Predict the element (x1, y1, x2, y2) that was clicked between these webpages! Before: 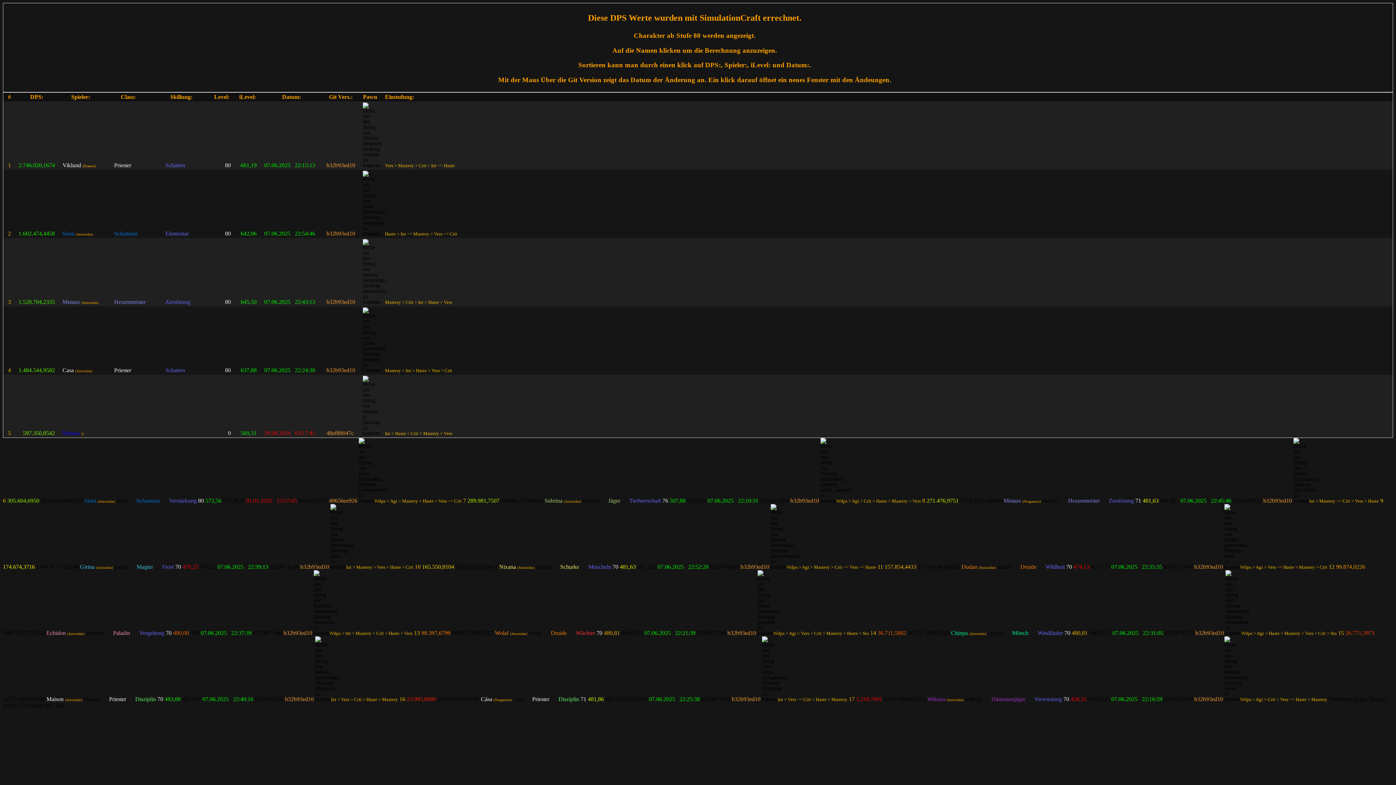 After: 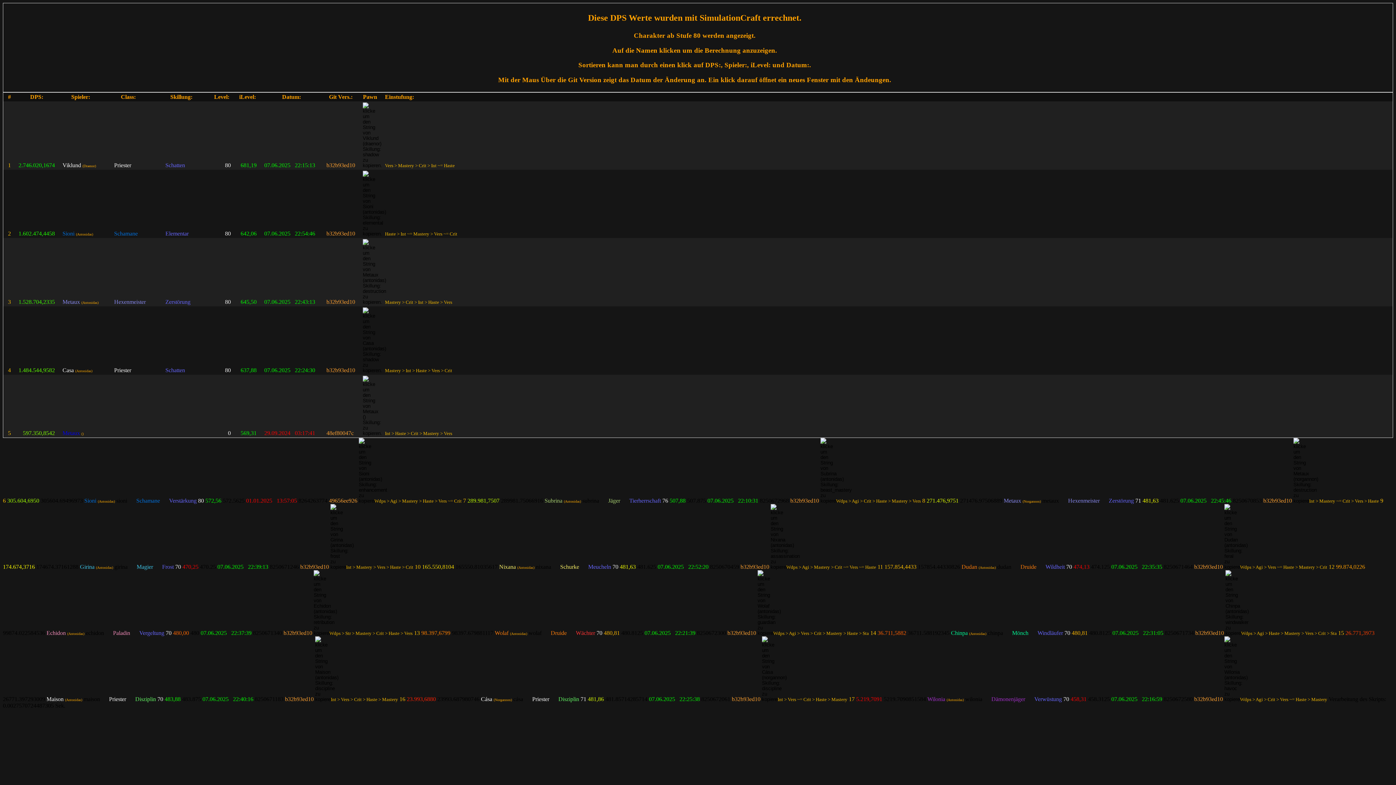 Action: label: b32b93ed10 bbox: (790, 497, 819, 504)